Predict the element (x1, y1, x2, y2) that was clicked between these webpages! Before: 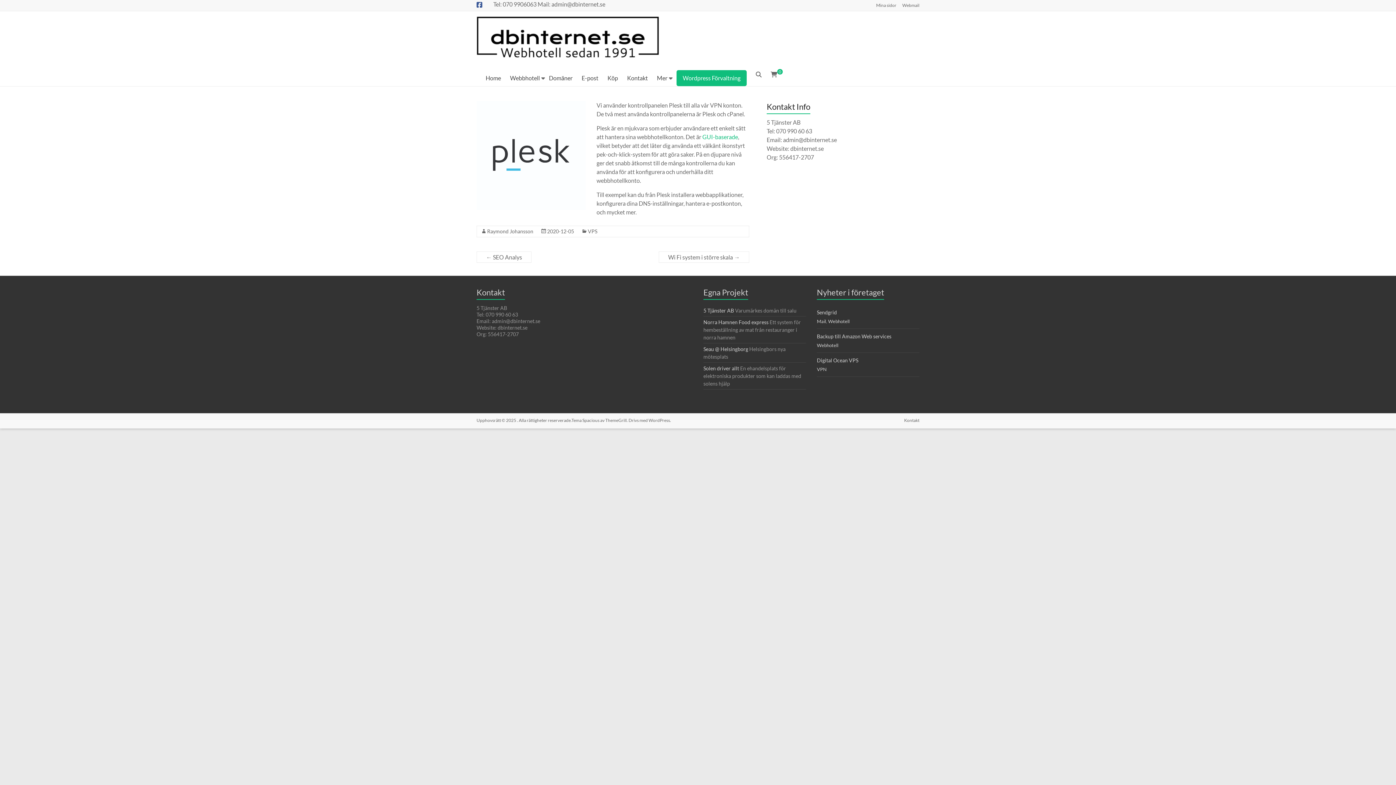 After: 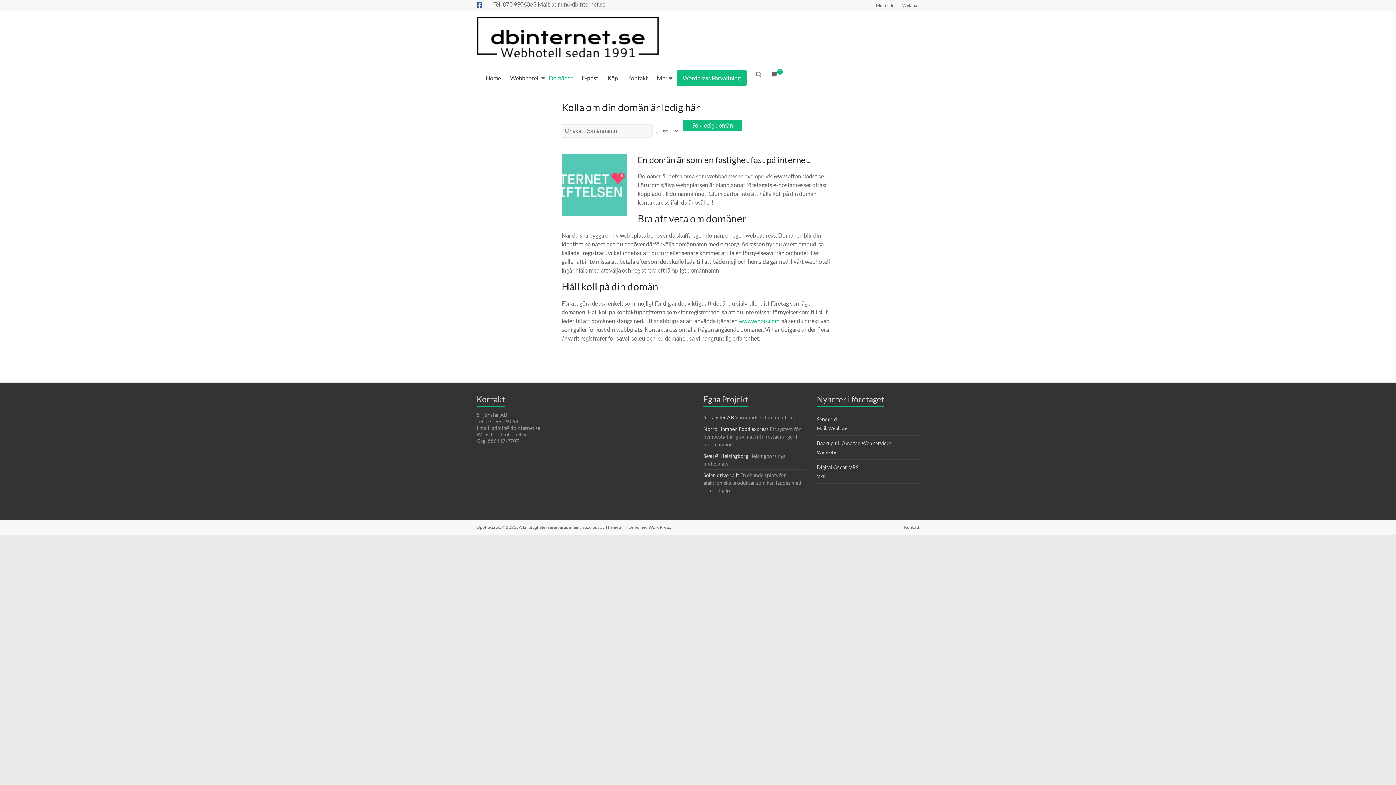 Action: label: Domäner bbox: (549, 72, 572, 83)